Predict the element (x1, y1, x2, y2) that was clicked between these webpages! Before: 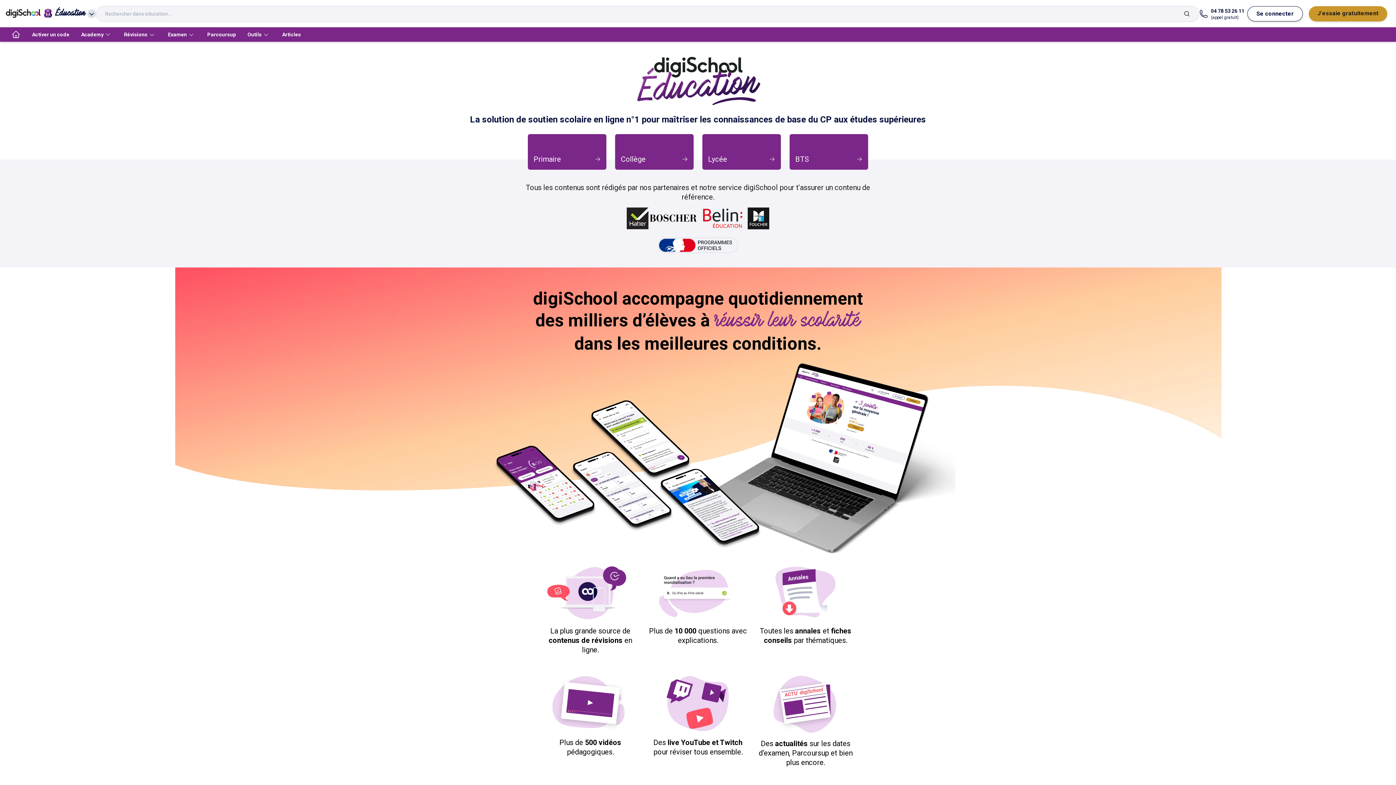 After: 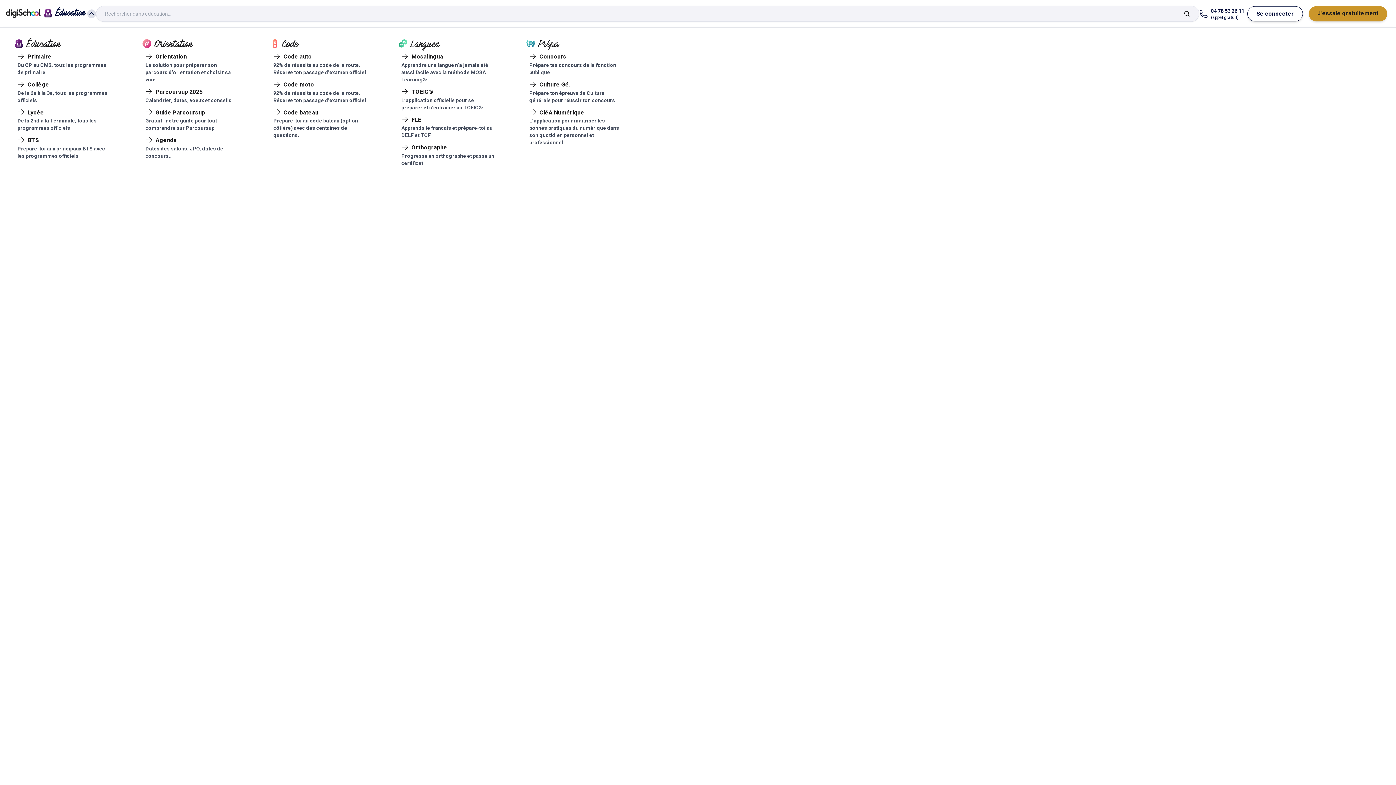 Action: bbox: (40, 6, 96, 20) label: Éducation